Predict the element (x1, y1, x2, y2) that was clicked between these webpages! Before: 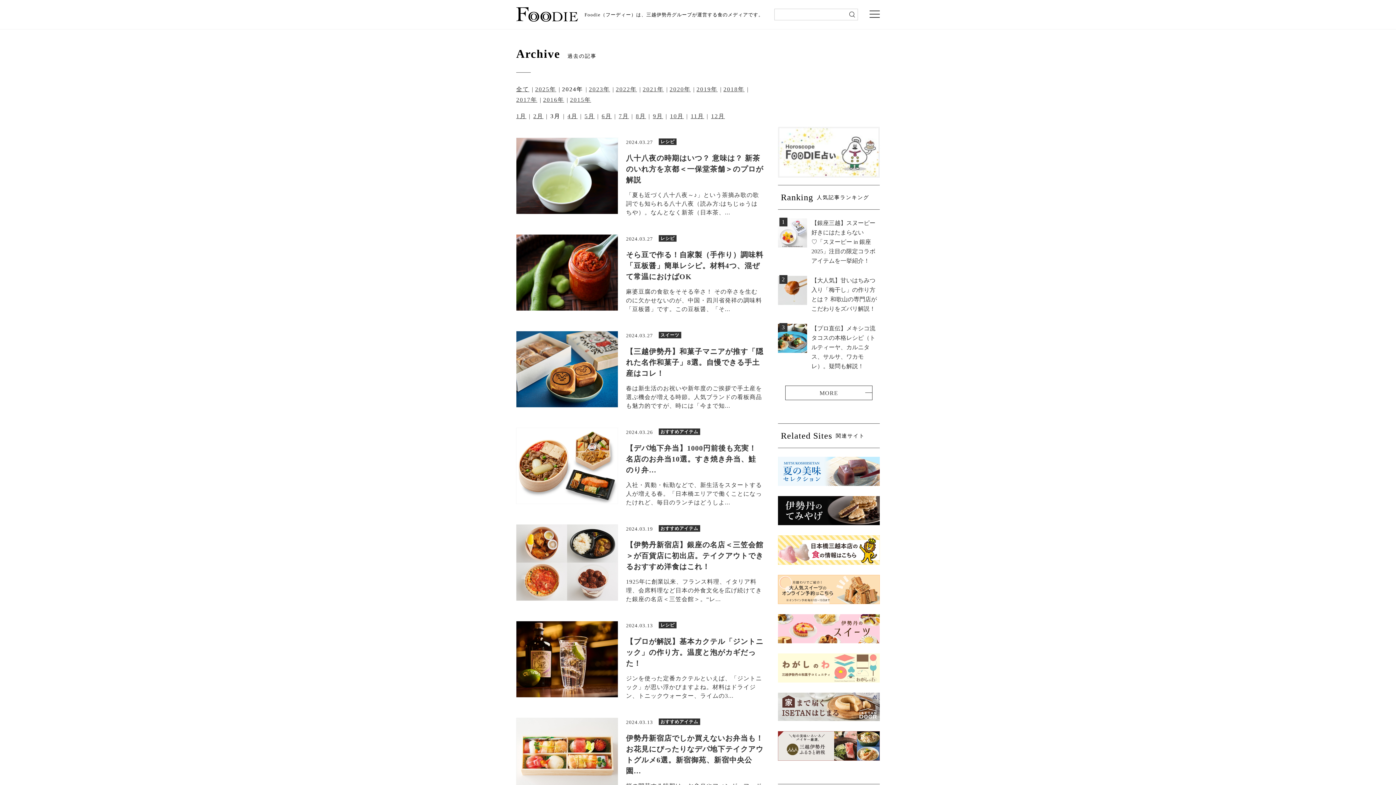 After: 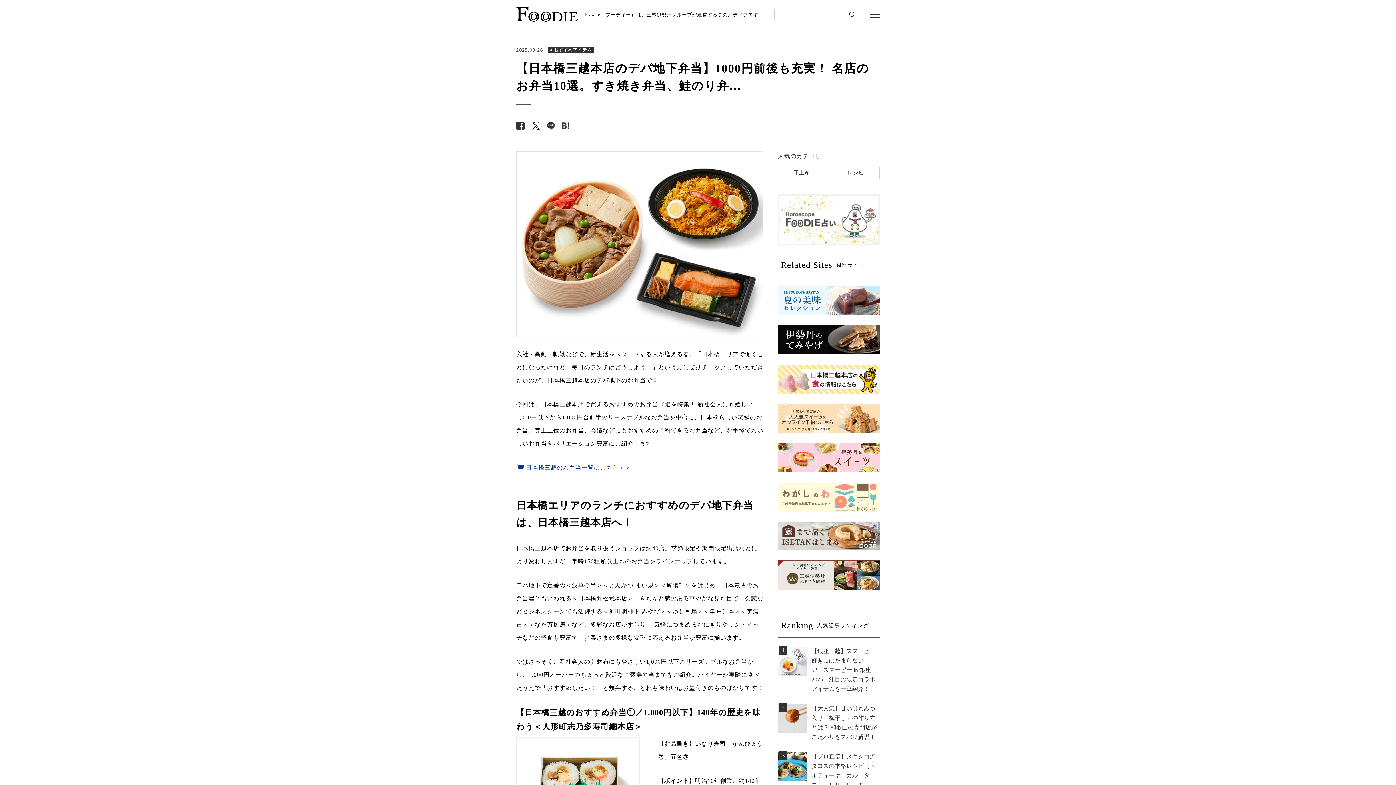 Action: label: 【デパ地下弁当】1000円前後も充実！ 名店のお弁当10選。すき焼き弁当、鮭のり弁… bbox: (626, 444, 756, 474)